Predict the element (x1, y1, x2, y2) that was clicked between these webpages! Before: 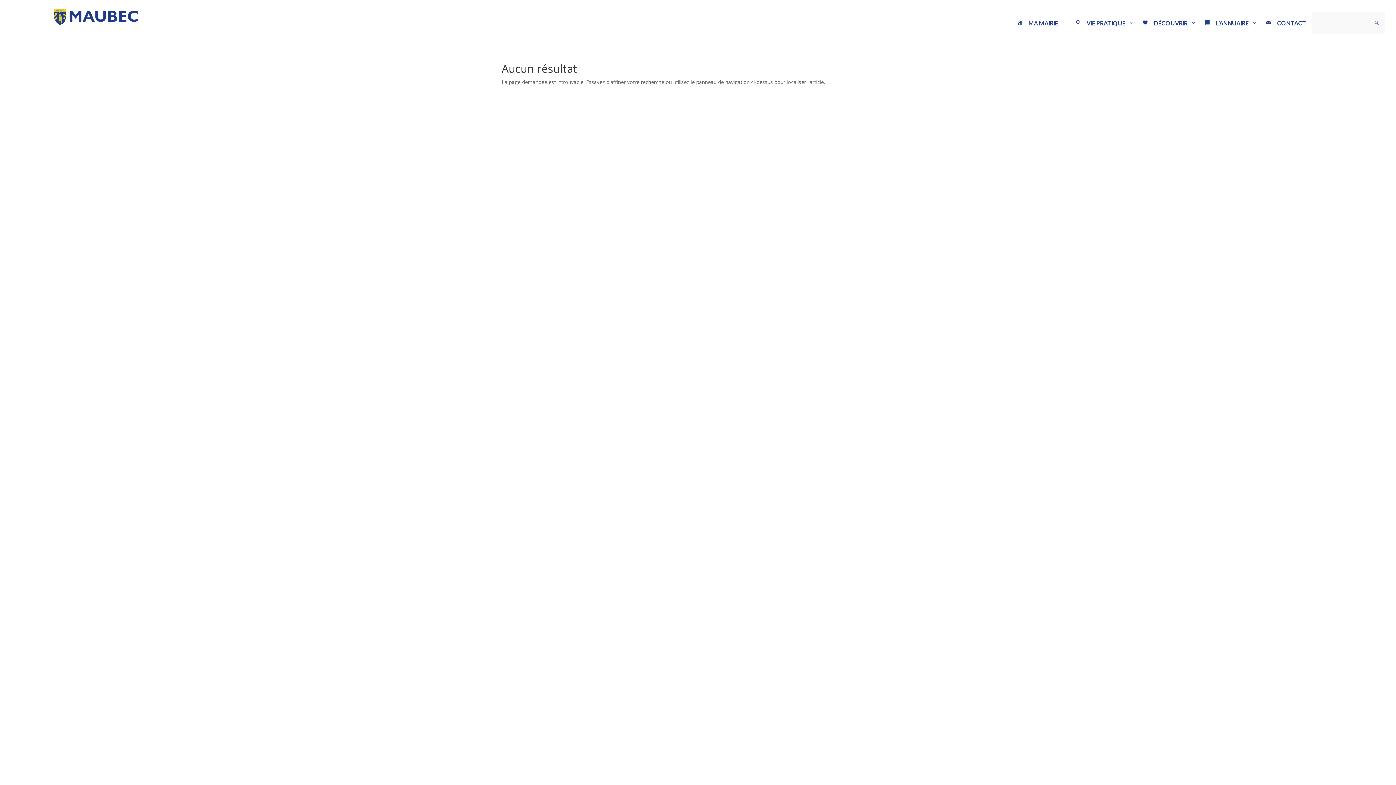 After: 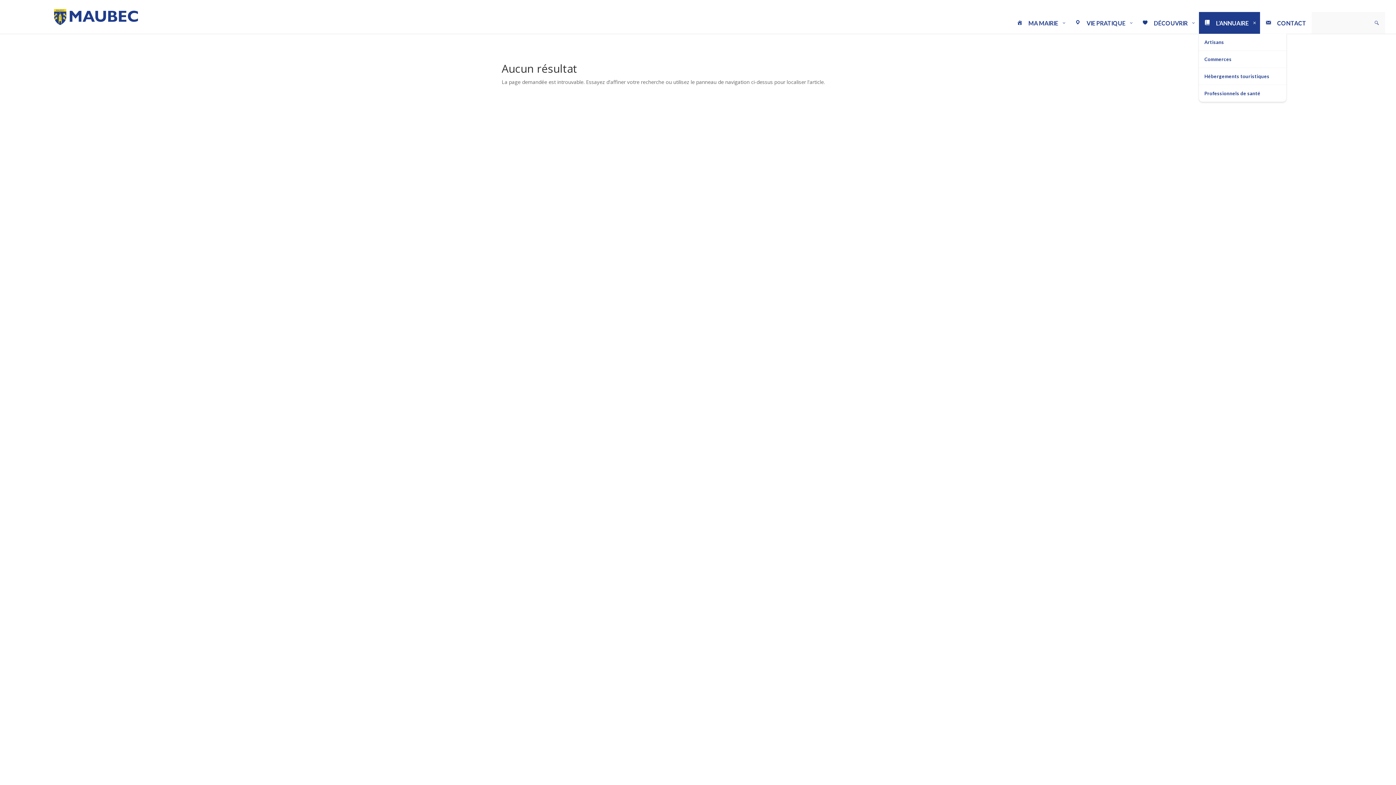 Action: bbox: (1199, 12, 1260, 33) label: 	L’ANNUAIRE